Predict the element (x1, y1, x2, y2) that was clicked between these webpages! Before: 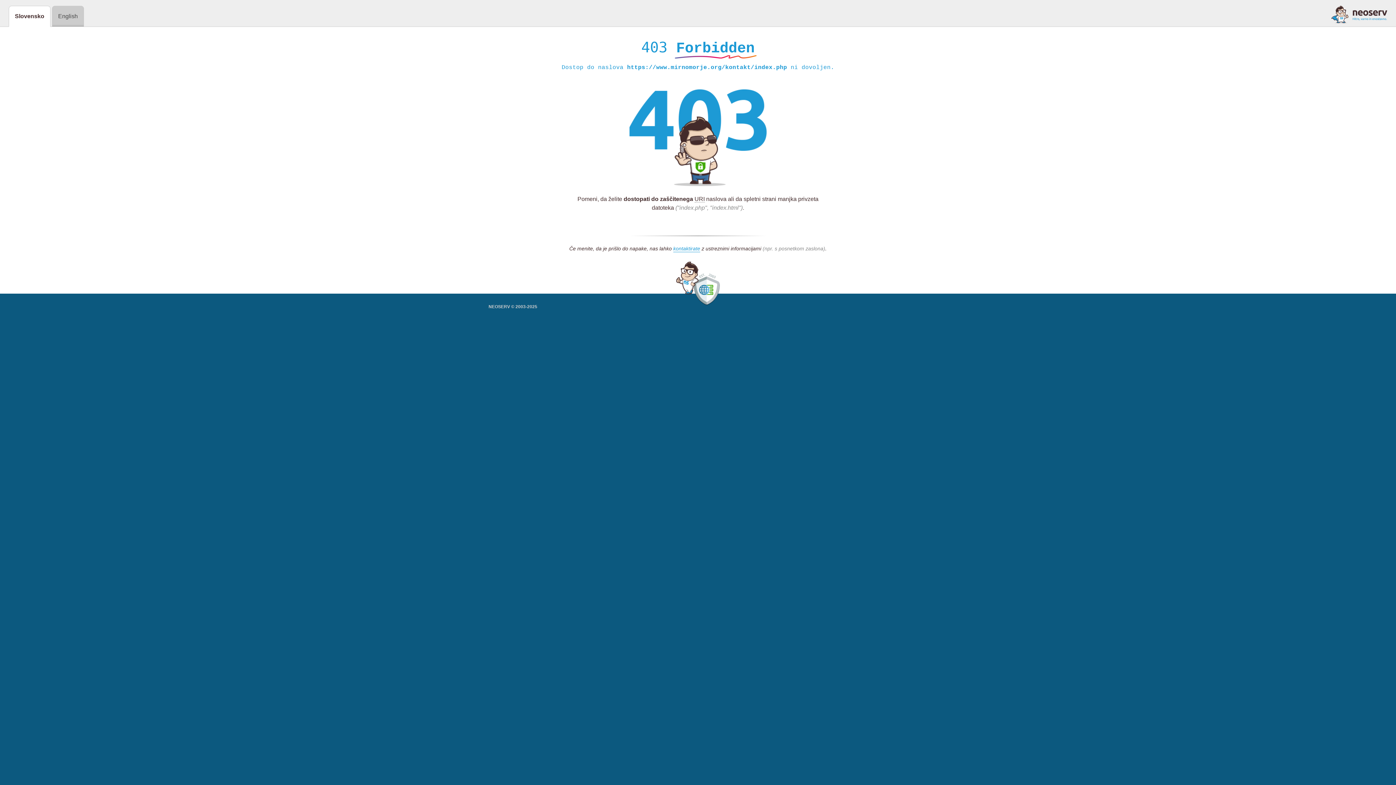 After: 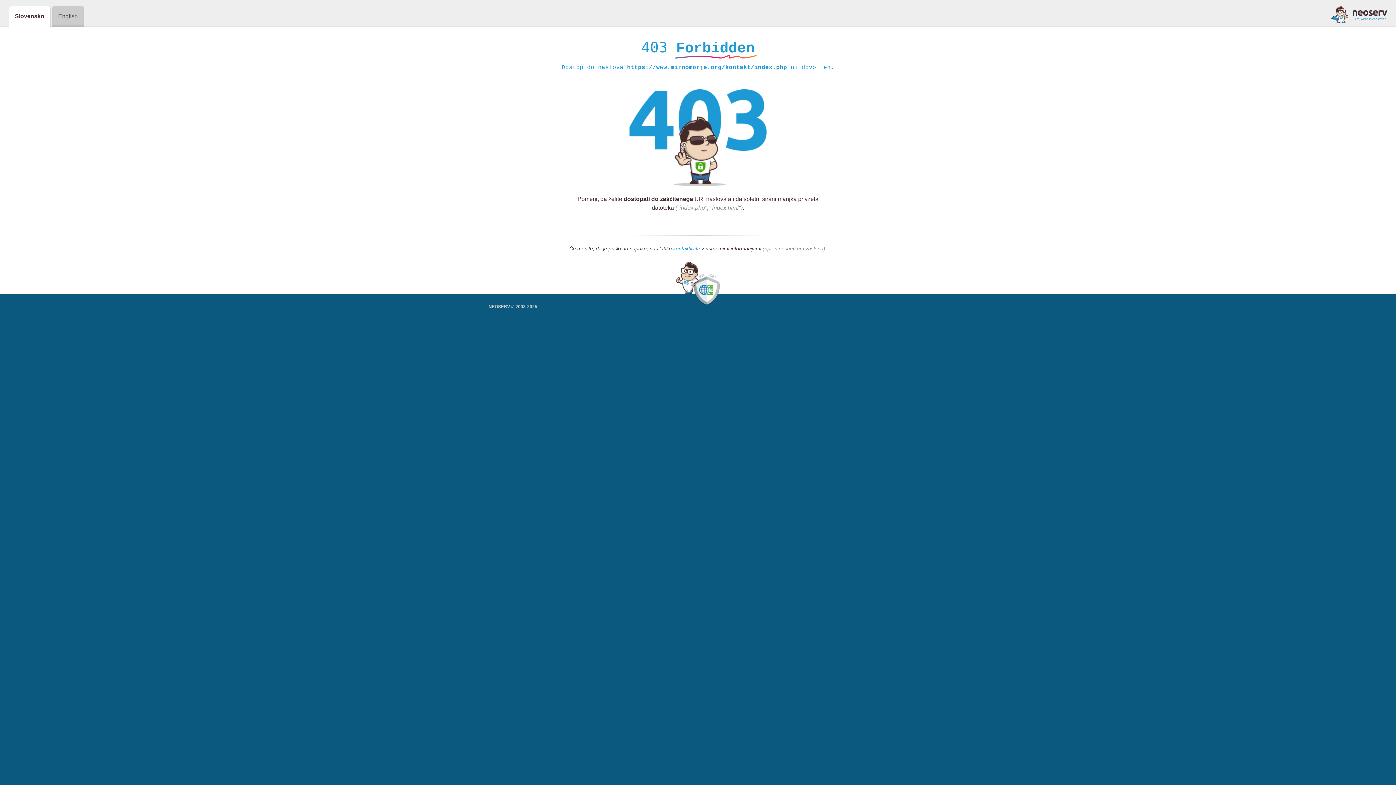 Action: bbox: (1331, 5, 1387, 23)